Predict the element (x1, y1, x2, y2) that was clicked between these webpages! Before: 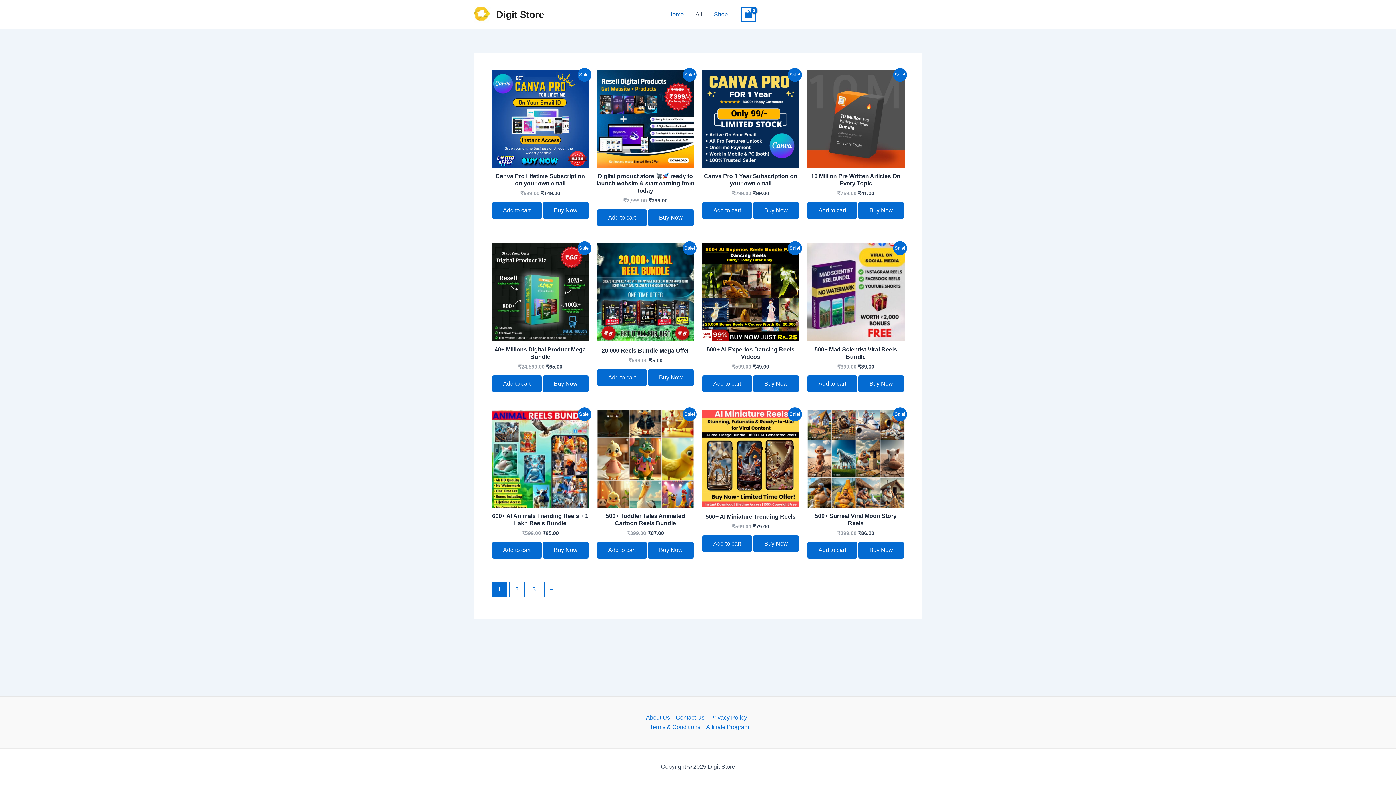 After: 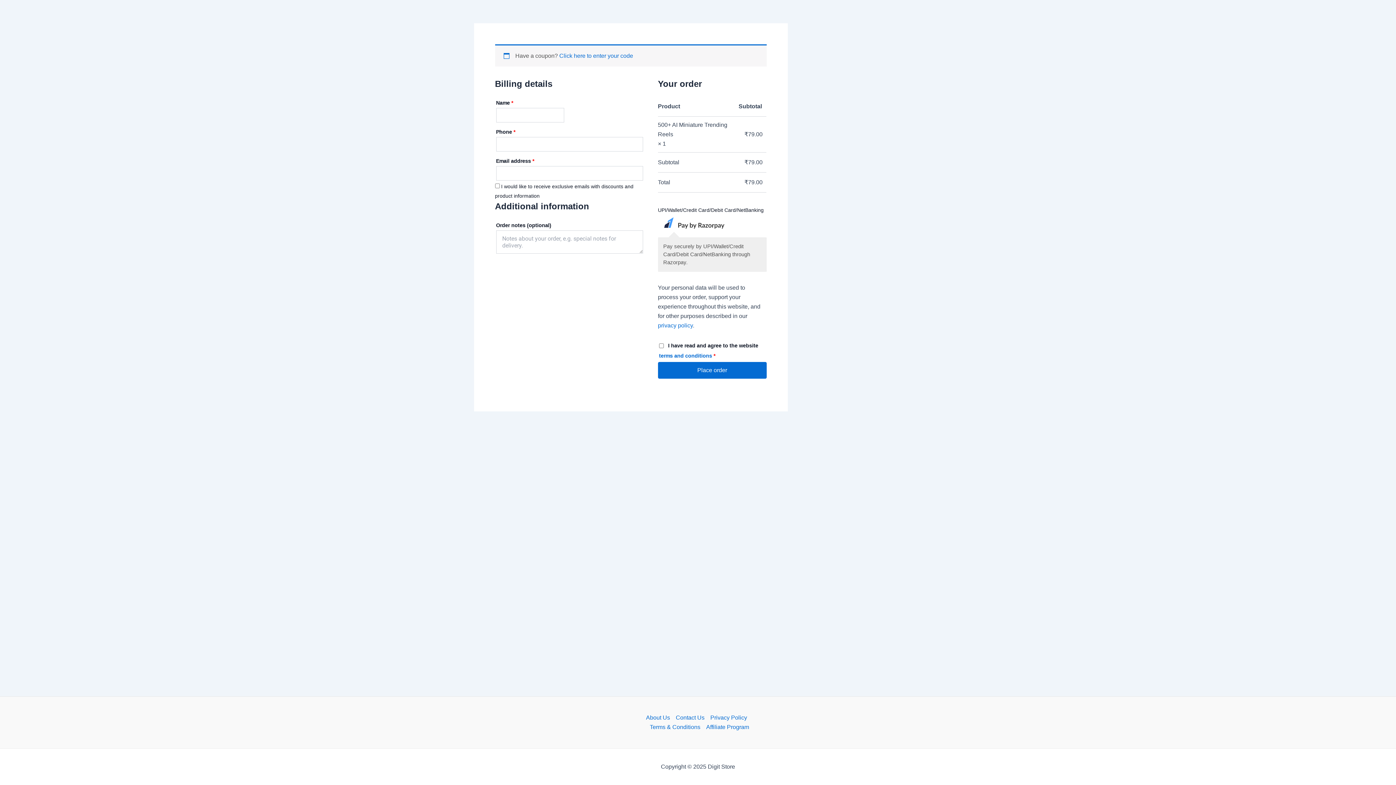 Action: bbox: (753, 535, 798, 552) label: Buy Now